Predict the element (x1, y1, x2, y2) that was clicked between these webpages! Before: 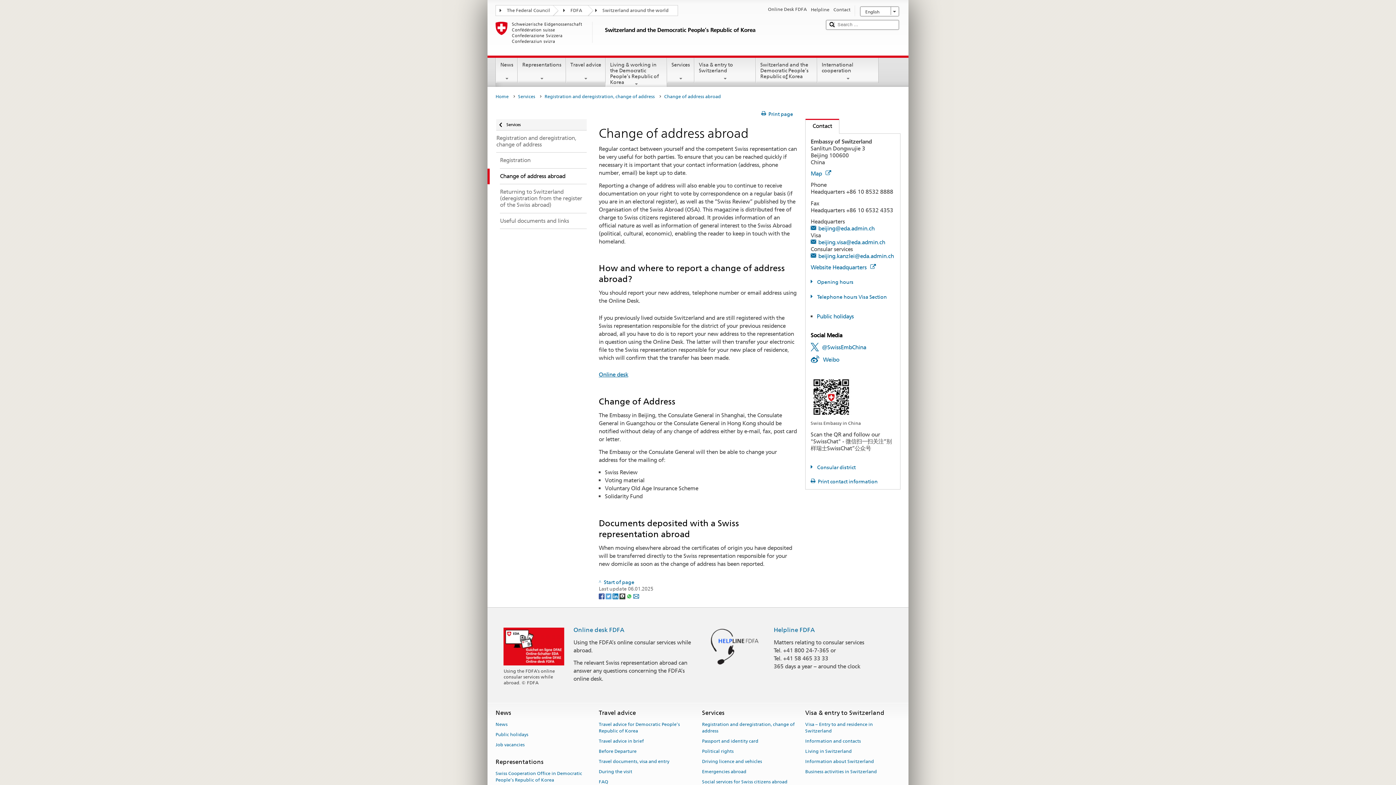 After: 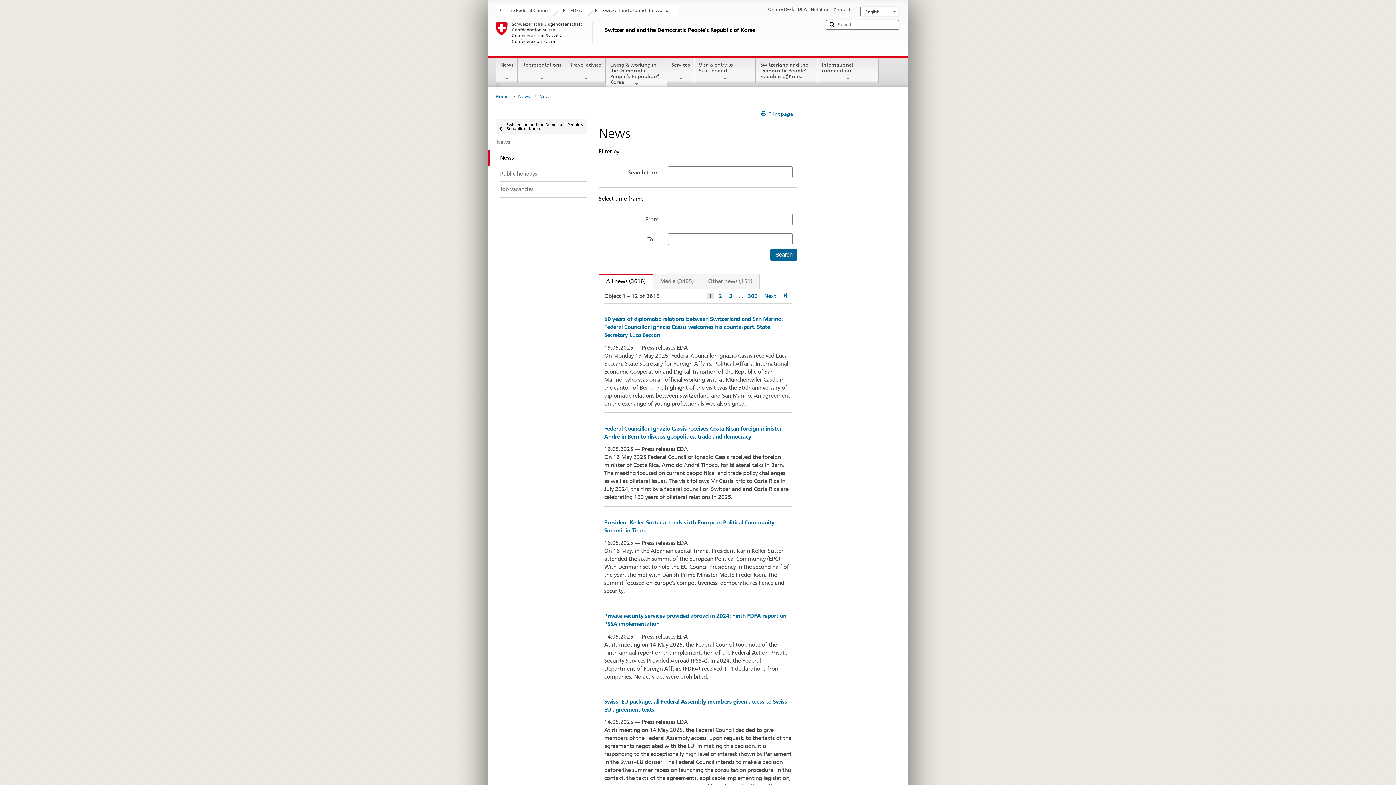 Action: label: News bbox: (495, 719, 507, 729)